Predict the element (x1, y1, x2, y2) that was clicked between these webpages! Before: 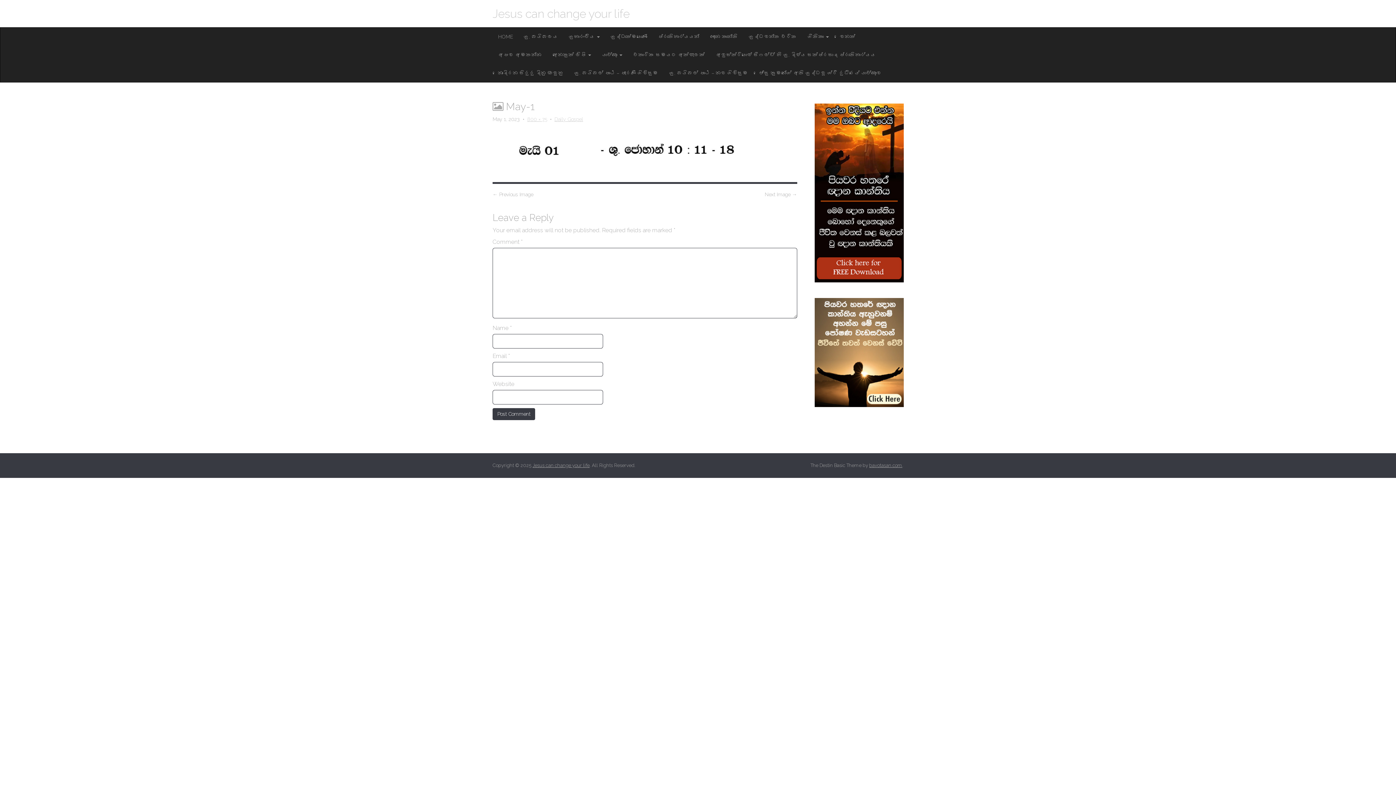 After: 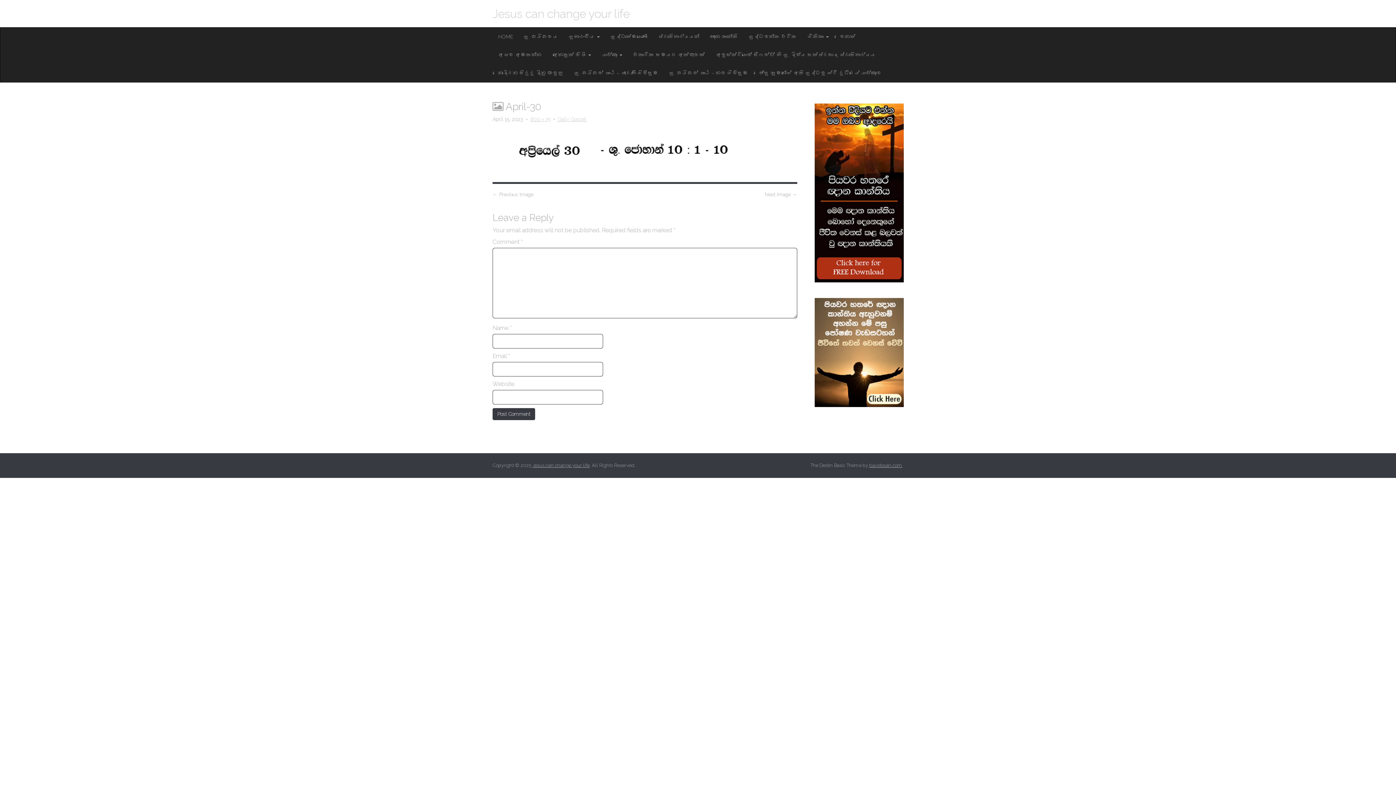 Action: bbox: (492, 191, 533, 198) label: ← Previous Image